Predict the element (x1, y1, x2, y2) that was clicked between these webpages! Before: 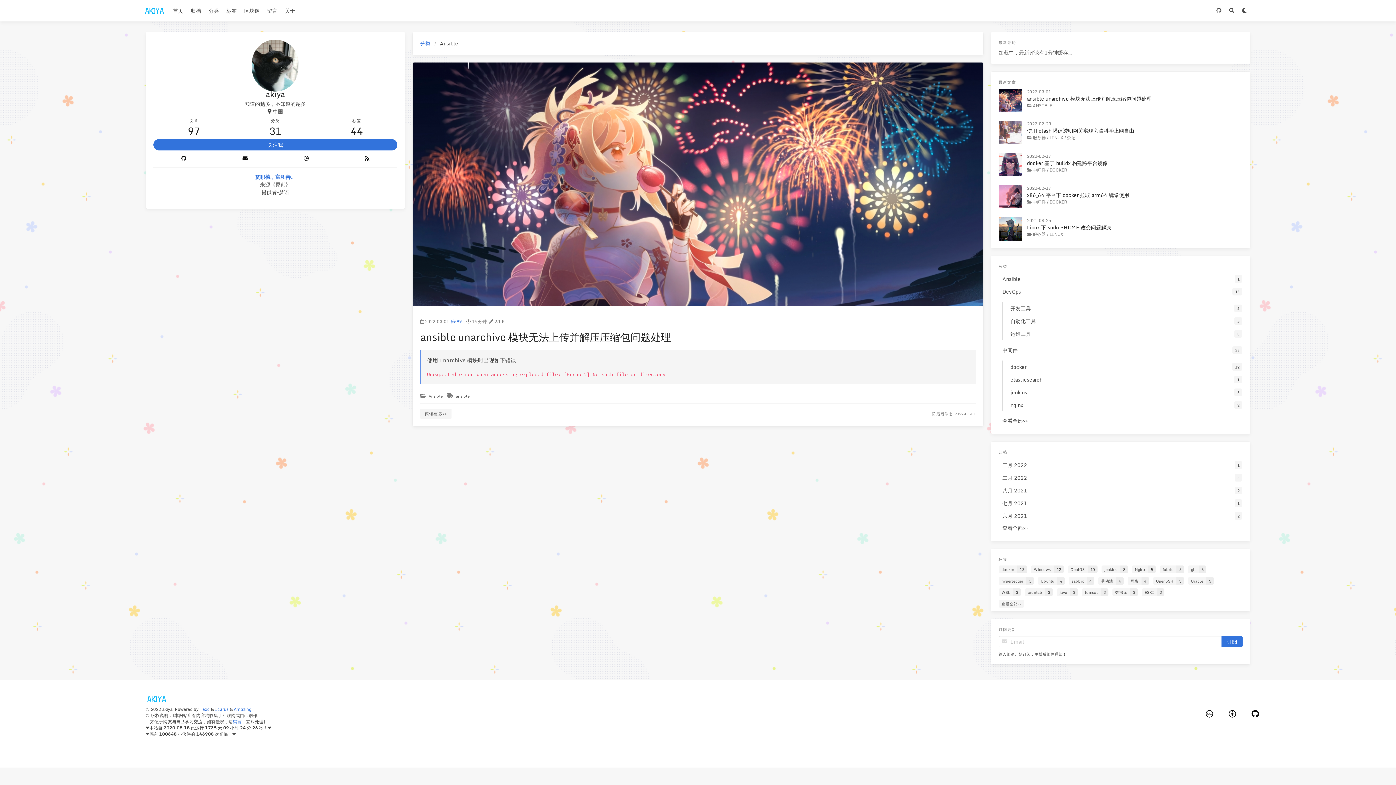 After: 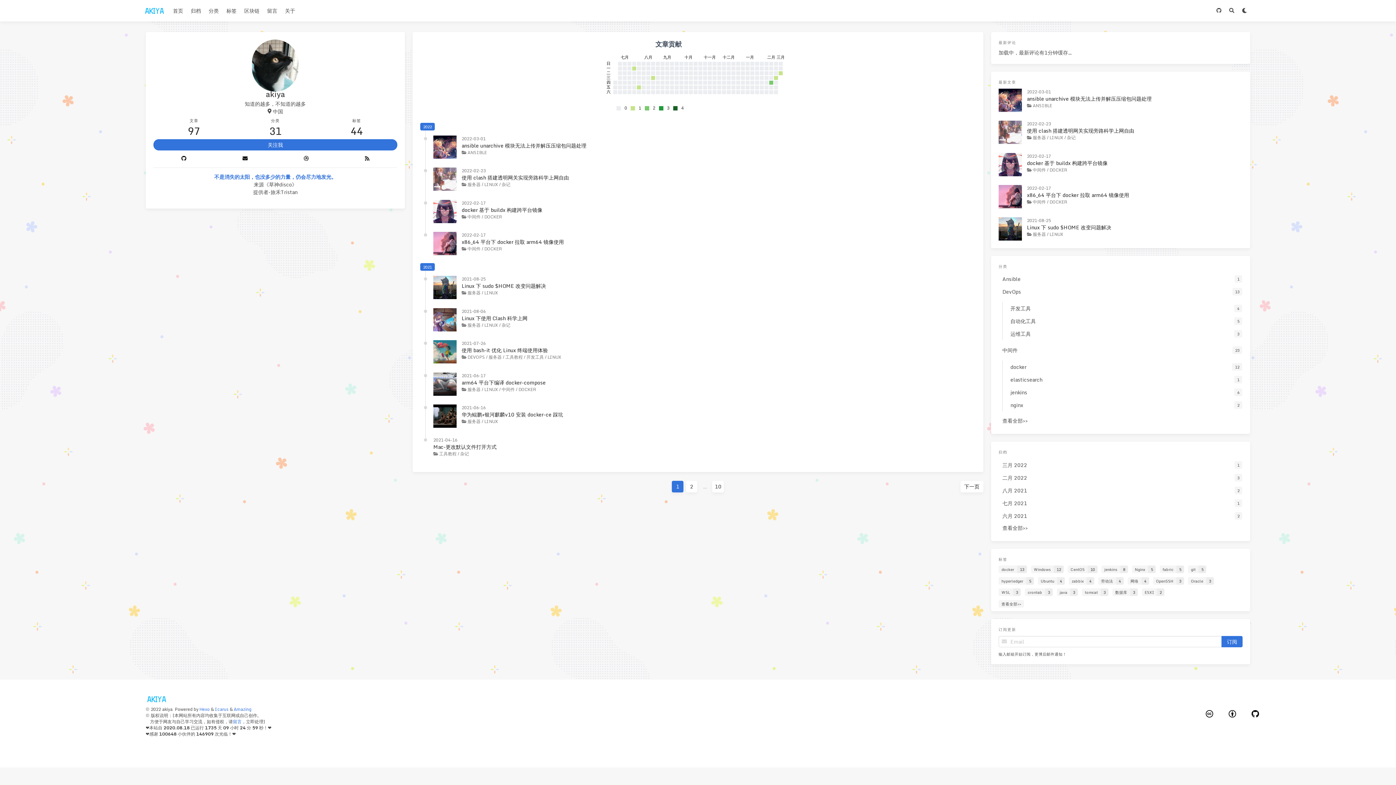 Action: label: 97 bbox: (187, 125, 200, 136)